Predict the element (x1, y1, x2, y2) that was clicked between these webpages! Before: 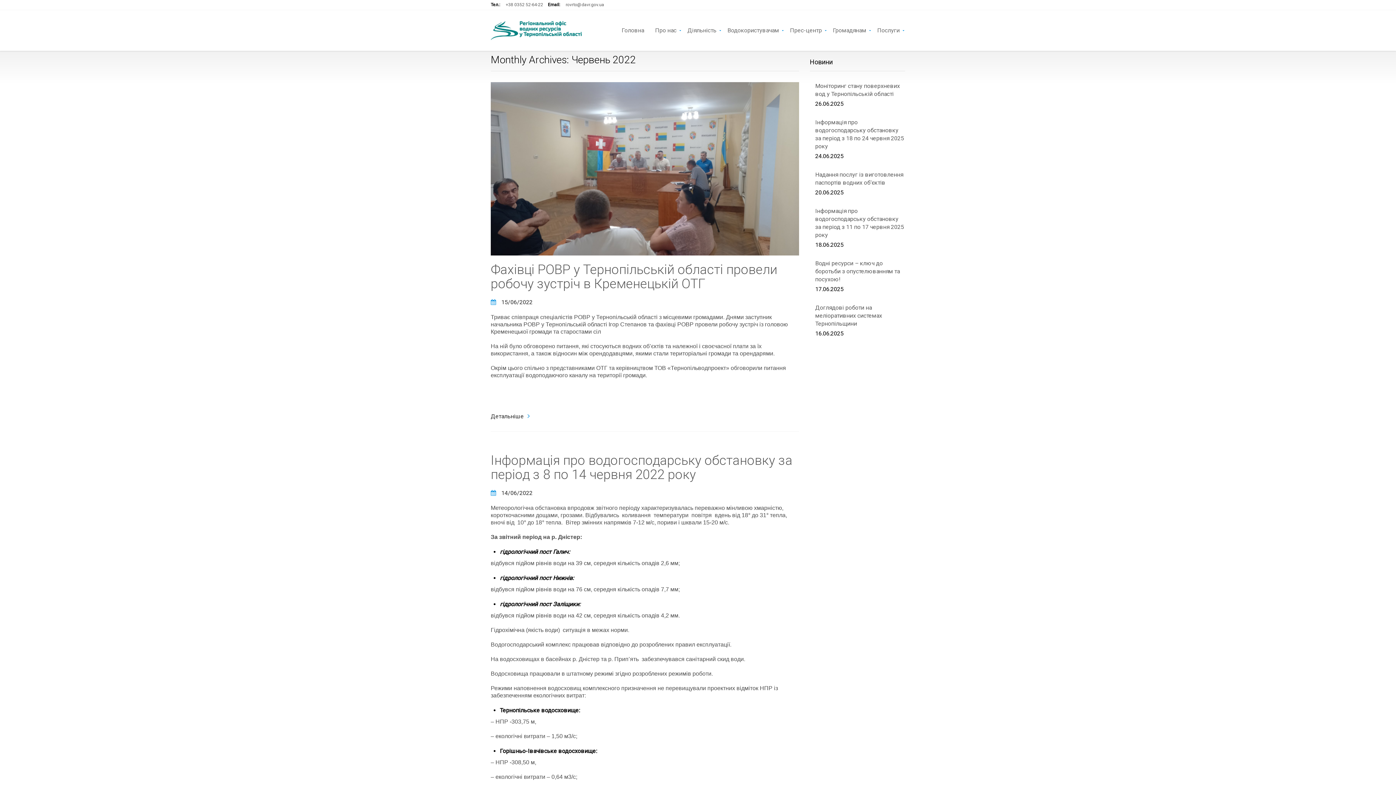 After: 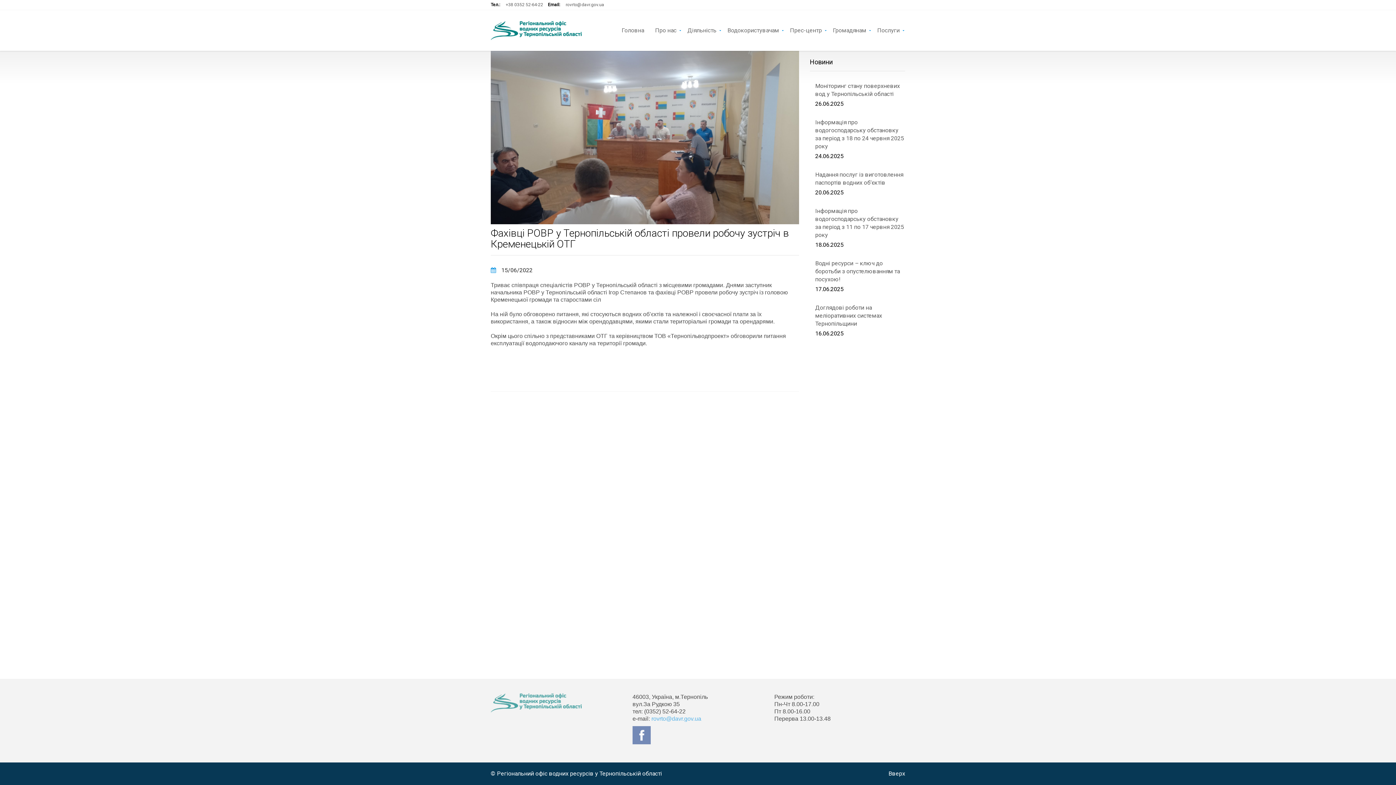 Action: bbox: (490, 412, 529, 420) label: Детальніше